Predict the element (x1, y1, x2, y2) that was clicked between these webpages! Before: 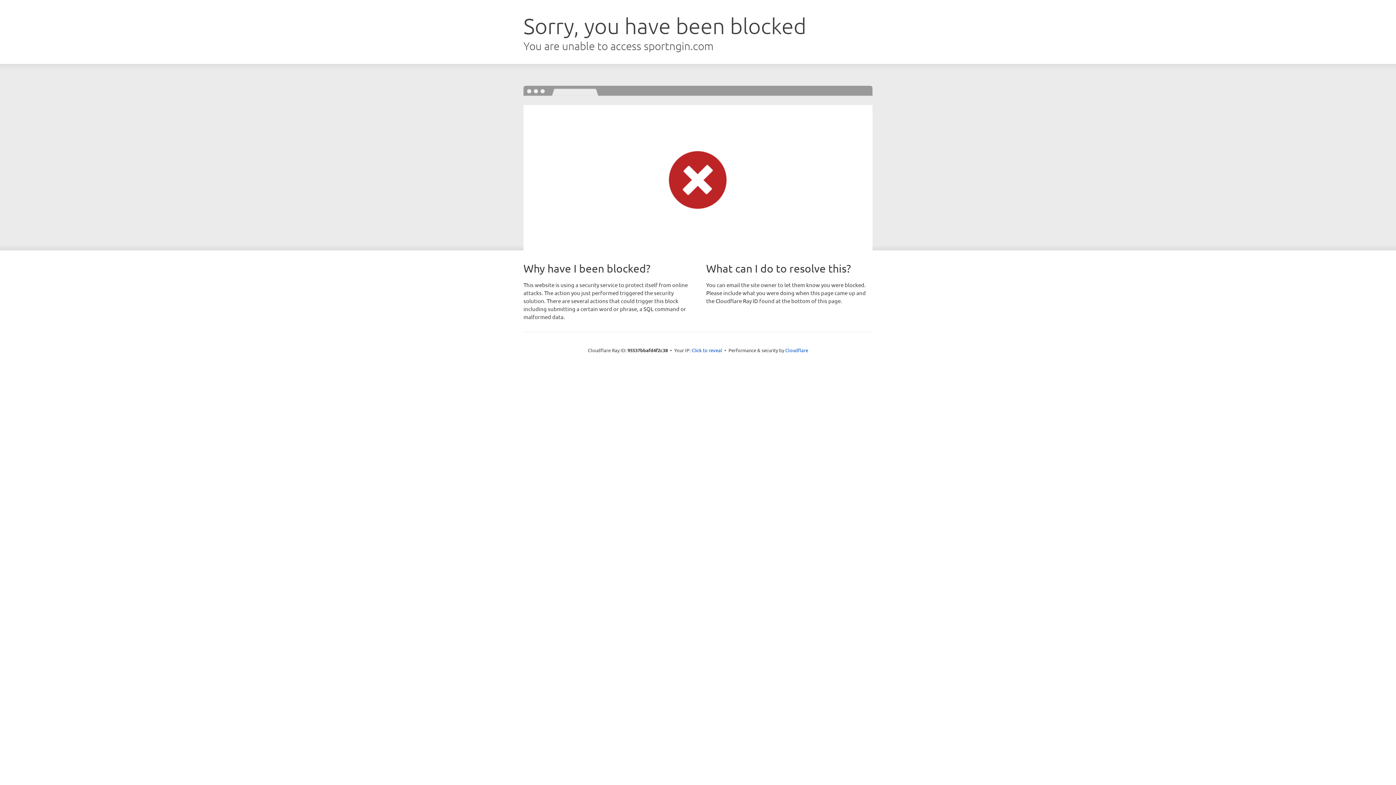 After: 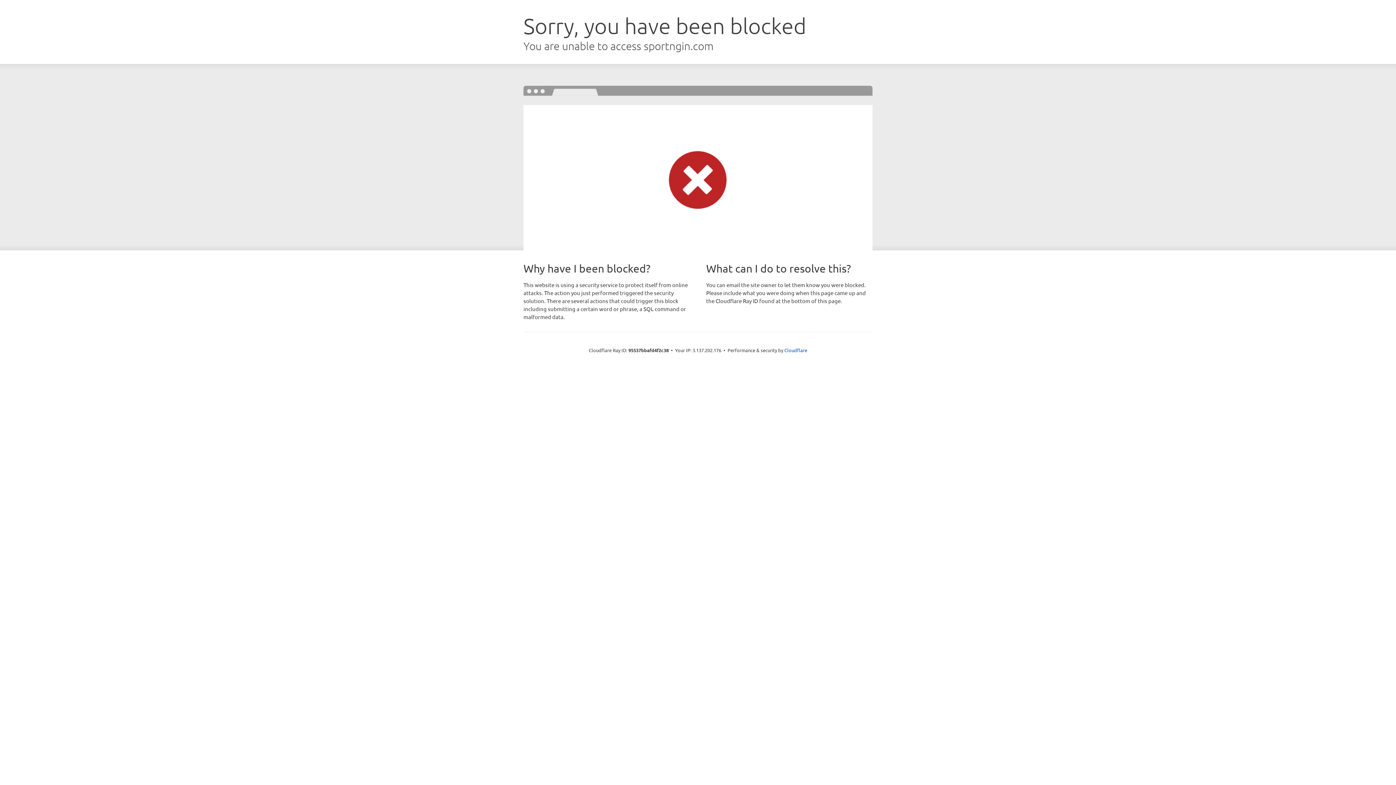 Action: label: Click to reveal bbox: (691, 346, 722, 353)